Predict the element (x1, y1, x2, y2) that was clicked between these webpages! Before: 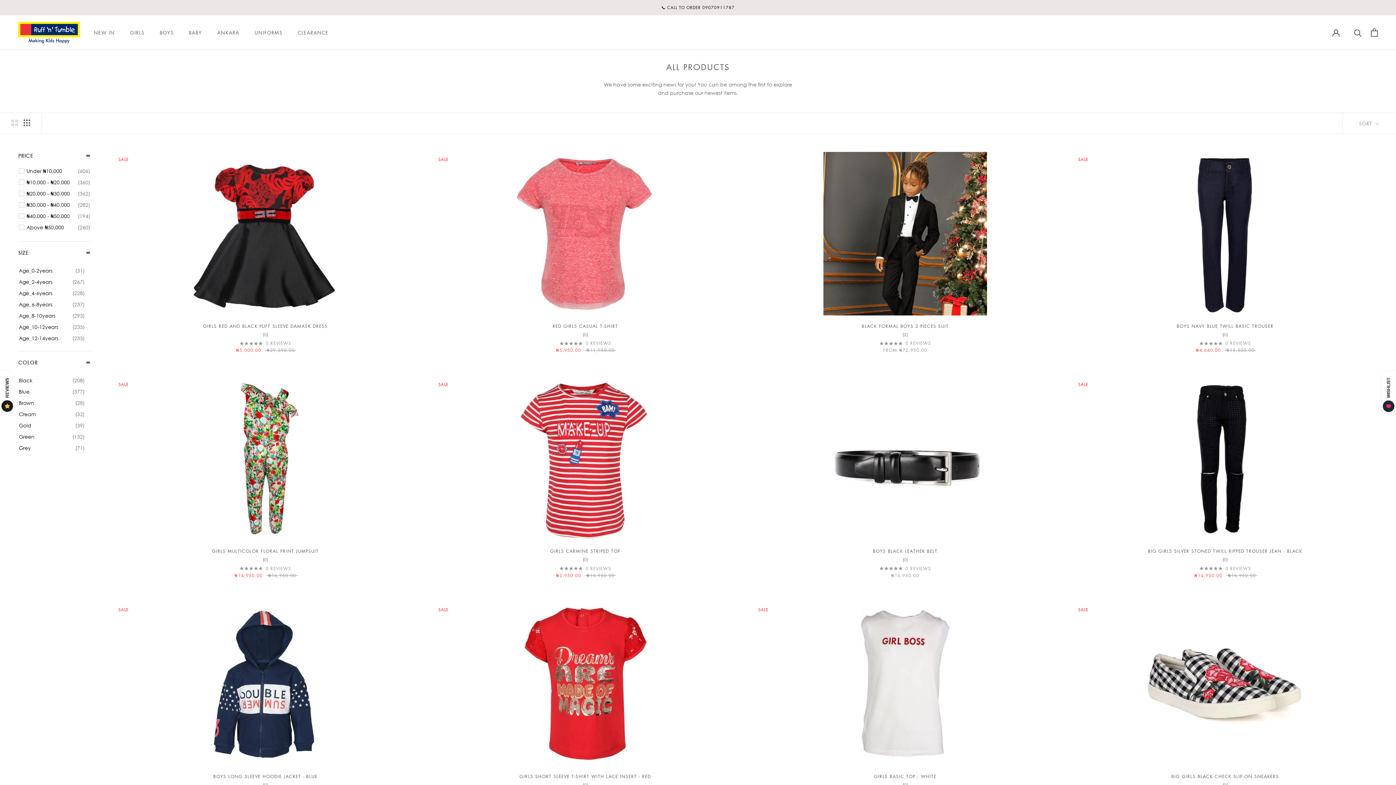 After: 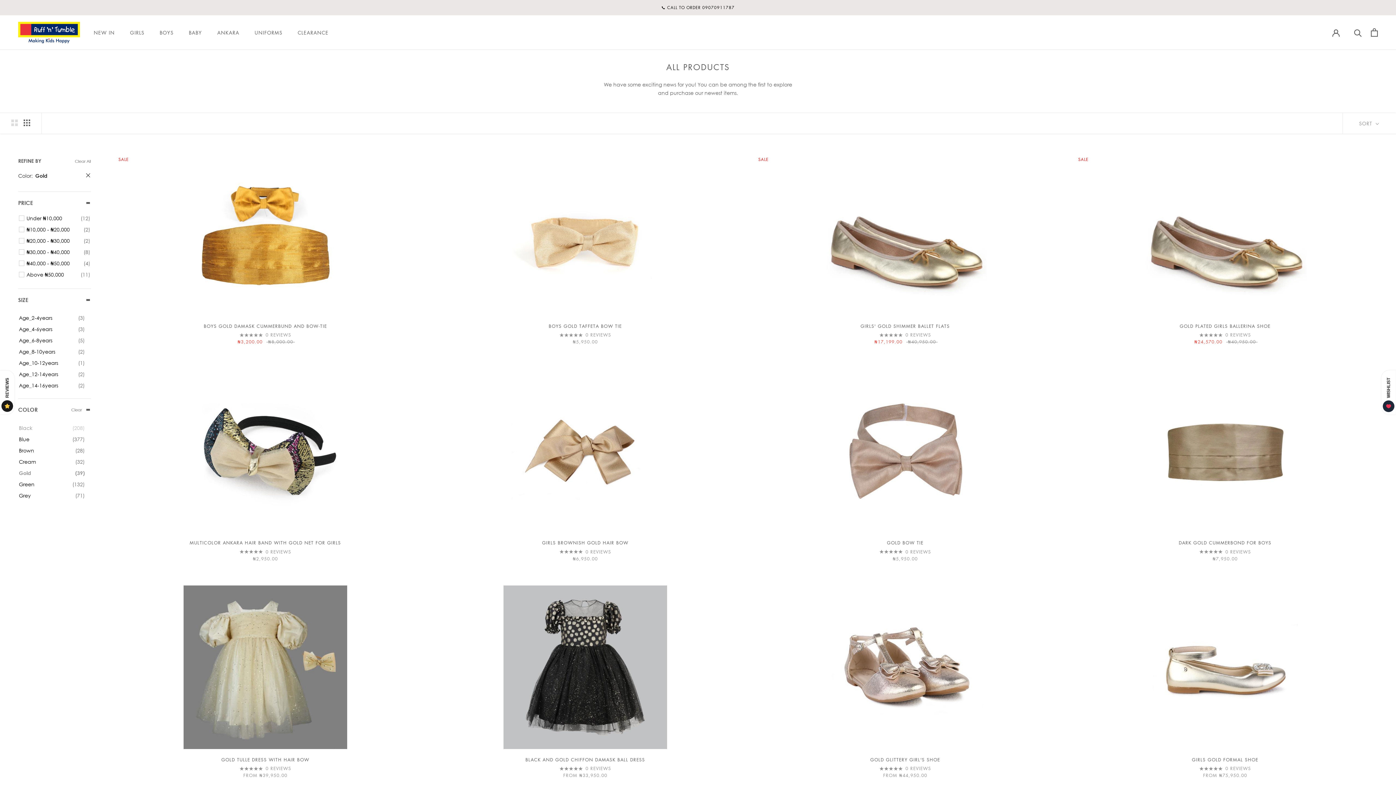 Action: label: Gold
(39) bbox: (18, 421, 84, 430)